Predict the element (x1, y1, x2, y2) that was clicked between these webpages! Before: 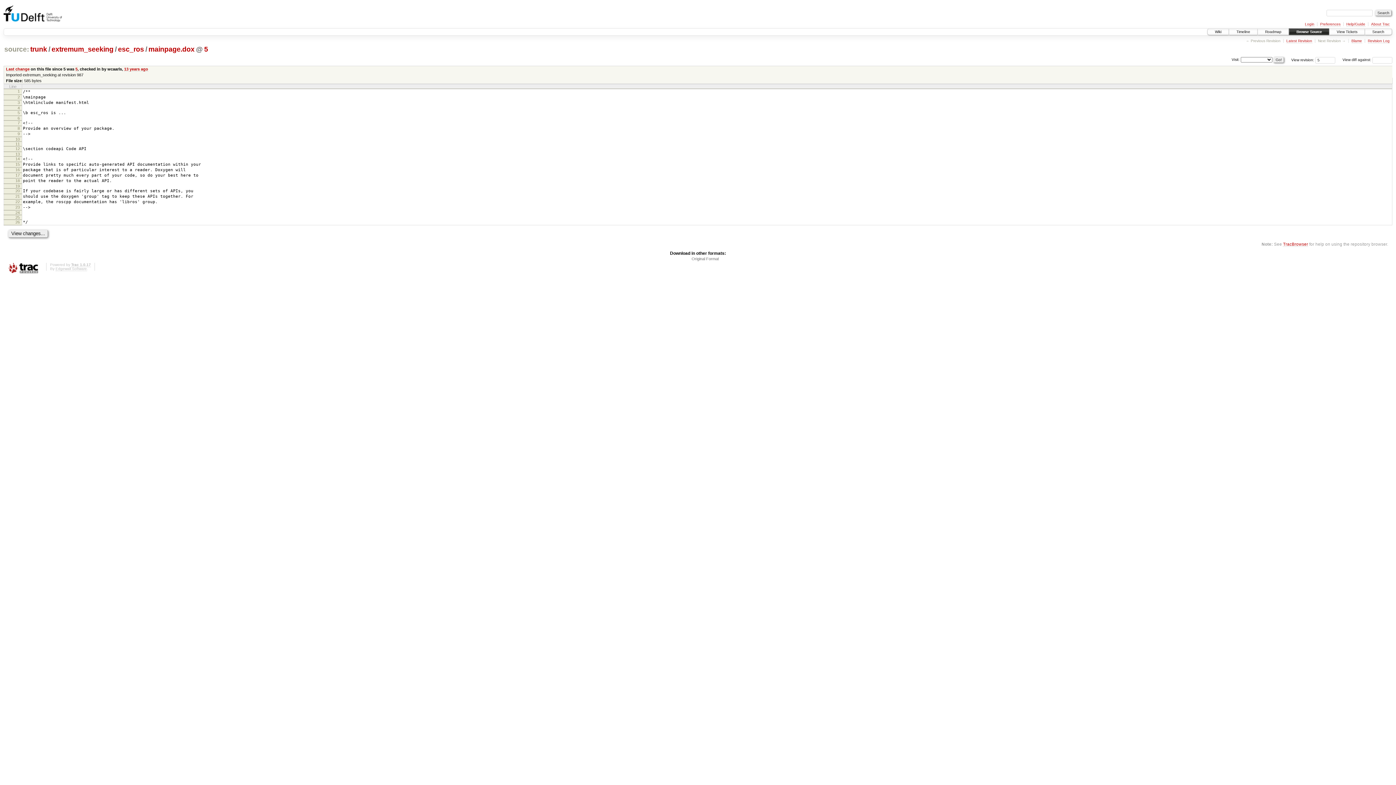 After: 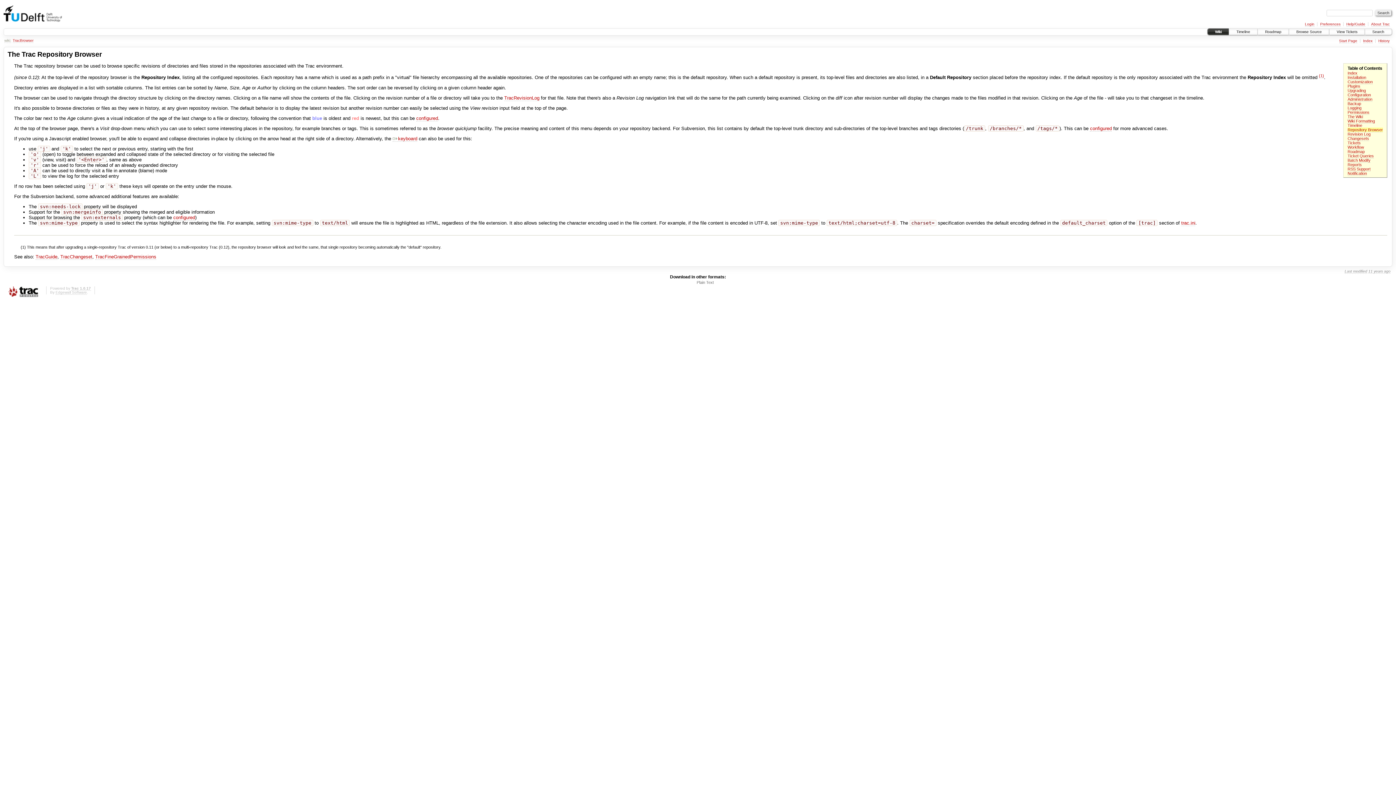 Action: bbox: (1283, 241, 1308, 247) label: TracBrowser